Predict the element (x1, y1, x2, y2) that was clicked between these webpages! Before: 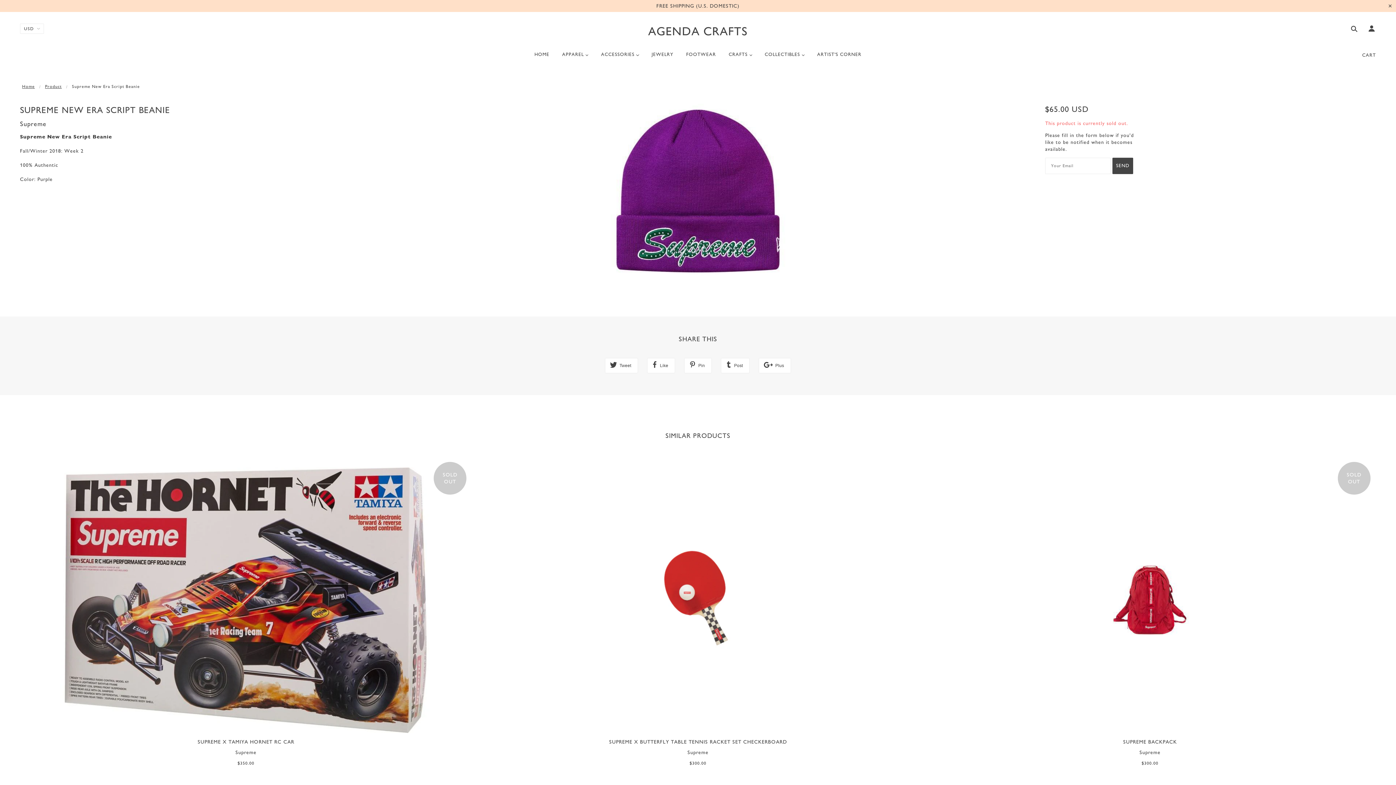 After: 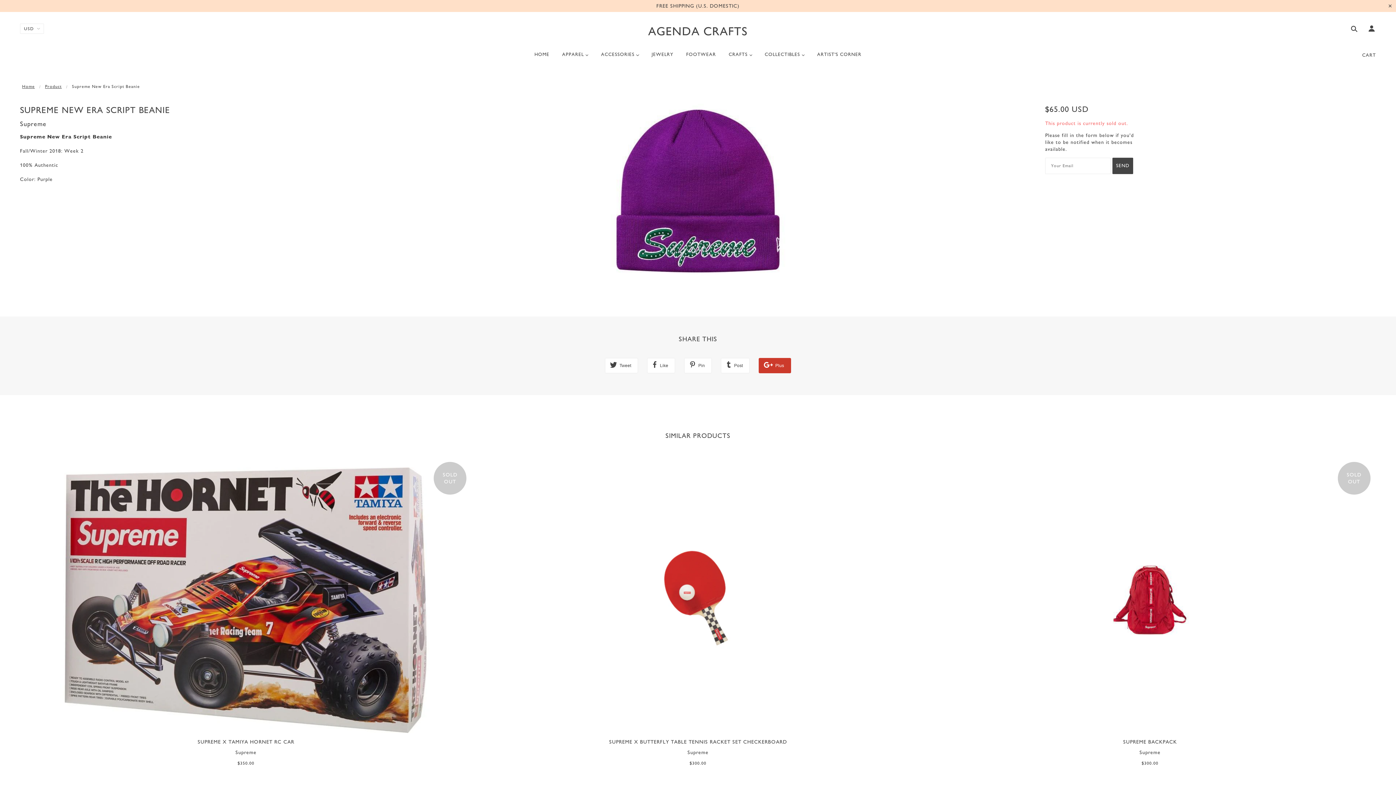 Action: label:  Plus bbox: (758, 358, 791, 373)